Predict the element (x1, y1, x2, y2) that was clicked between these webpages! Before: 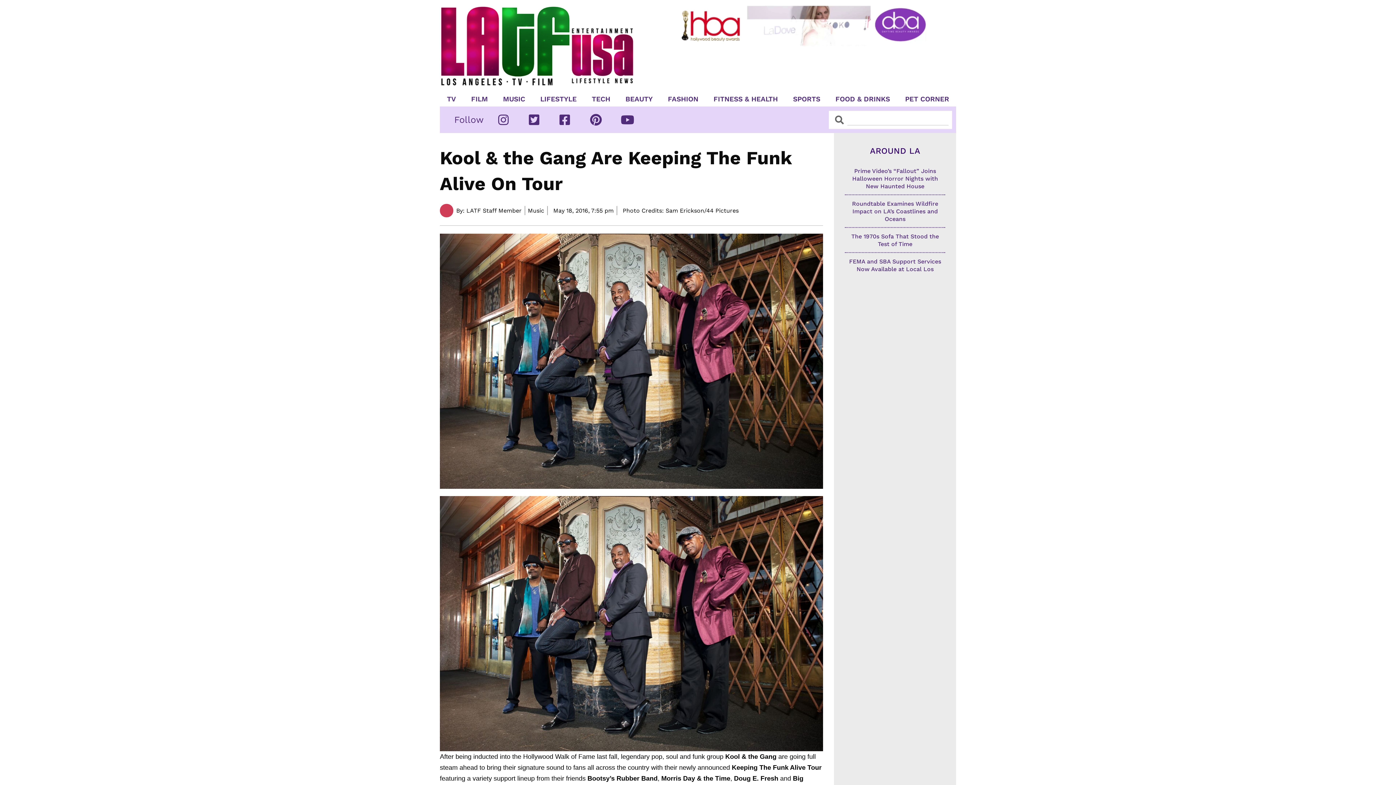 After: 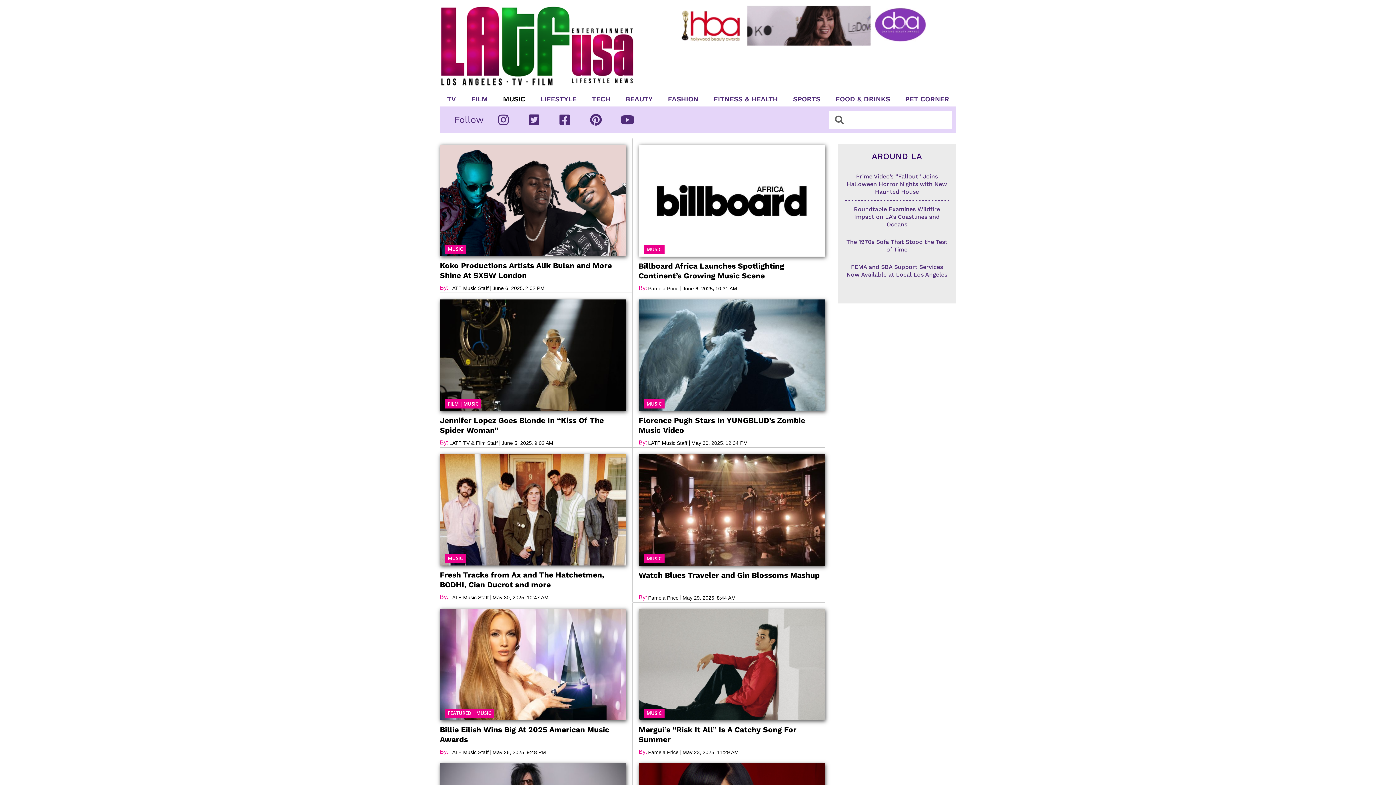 Action: bbox: (497, 95, 531, 102) label: MUSIC